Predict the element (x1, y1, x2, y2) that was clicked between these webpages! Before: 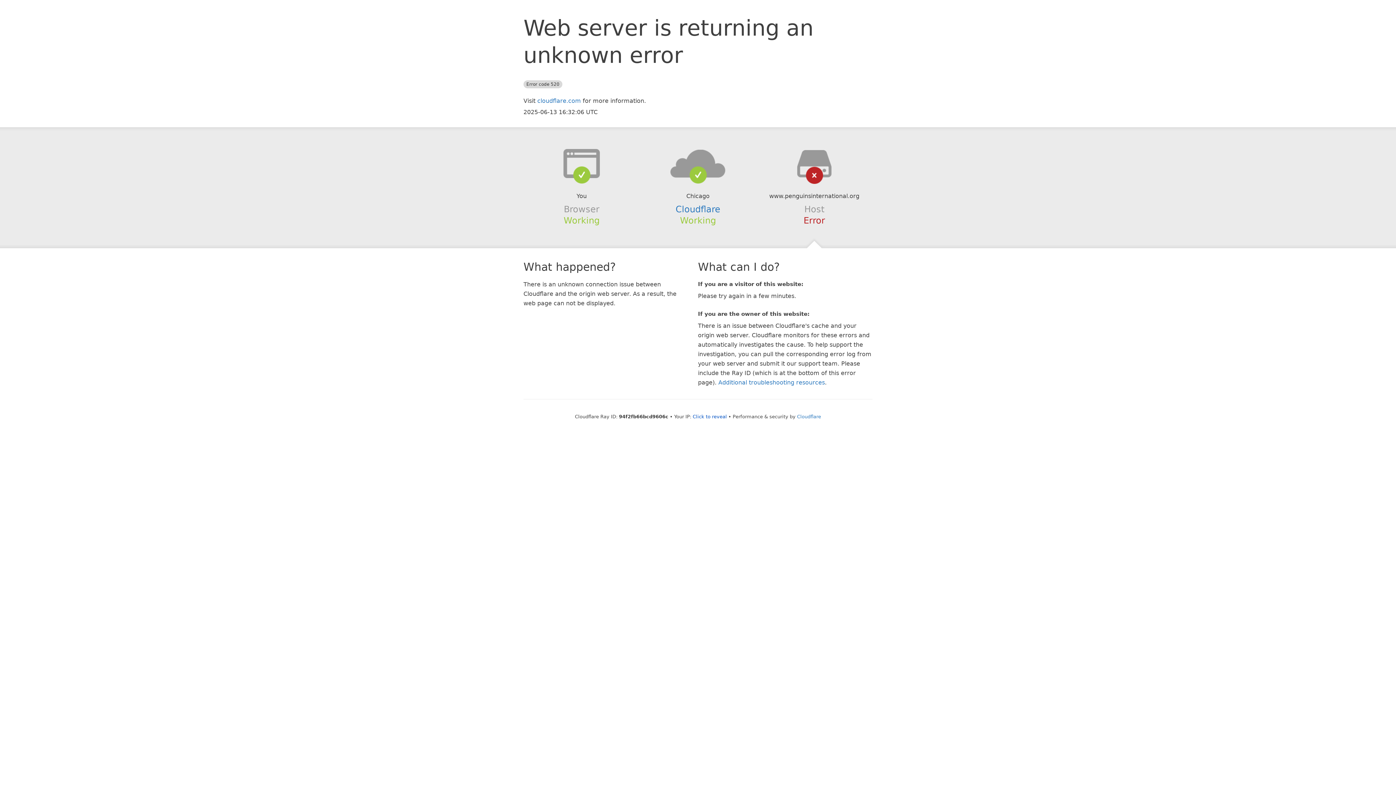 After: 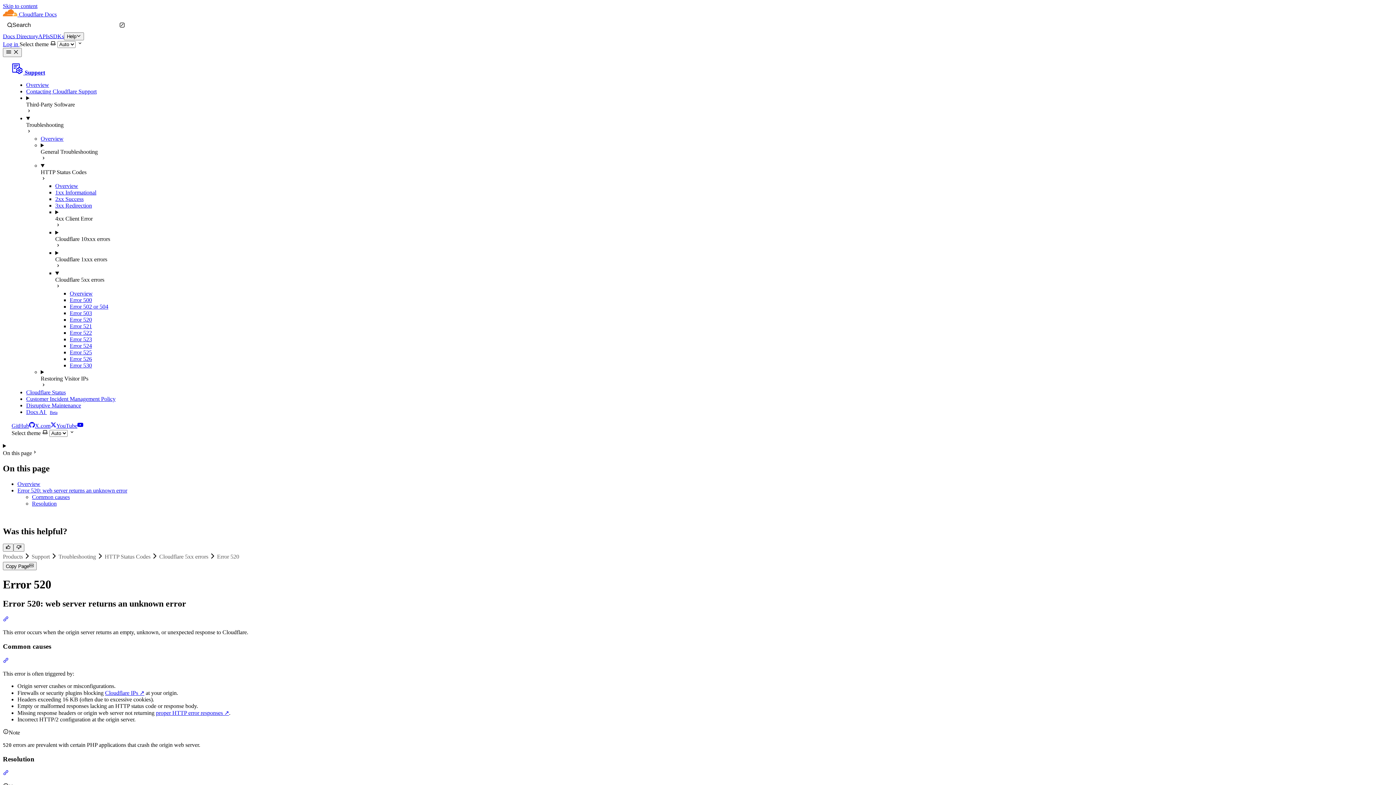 Action: bbox: (718, 379, 825, 386) label: Additional troubleshooting resources